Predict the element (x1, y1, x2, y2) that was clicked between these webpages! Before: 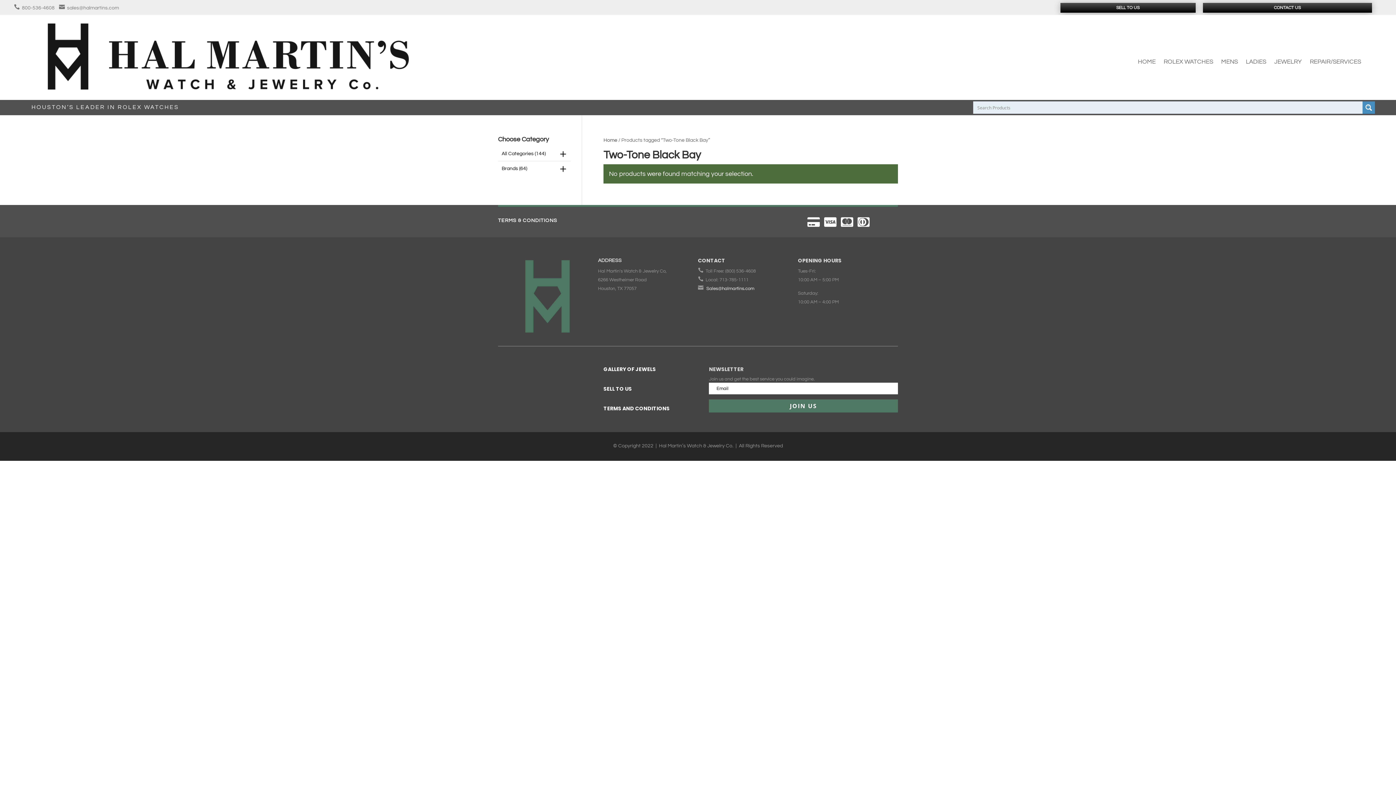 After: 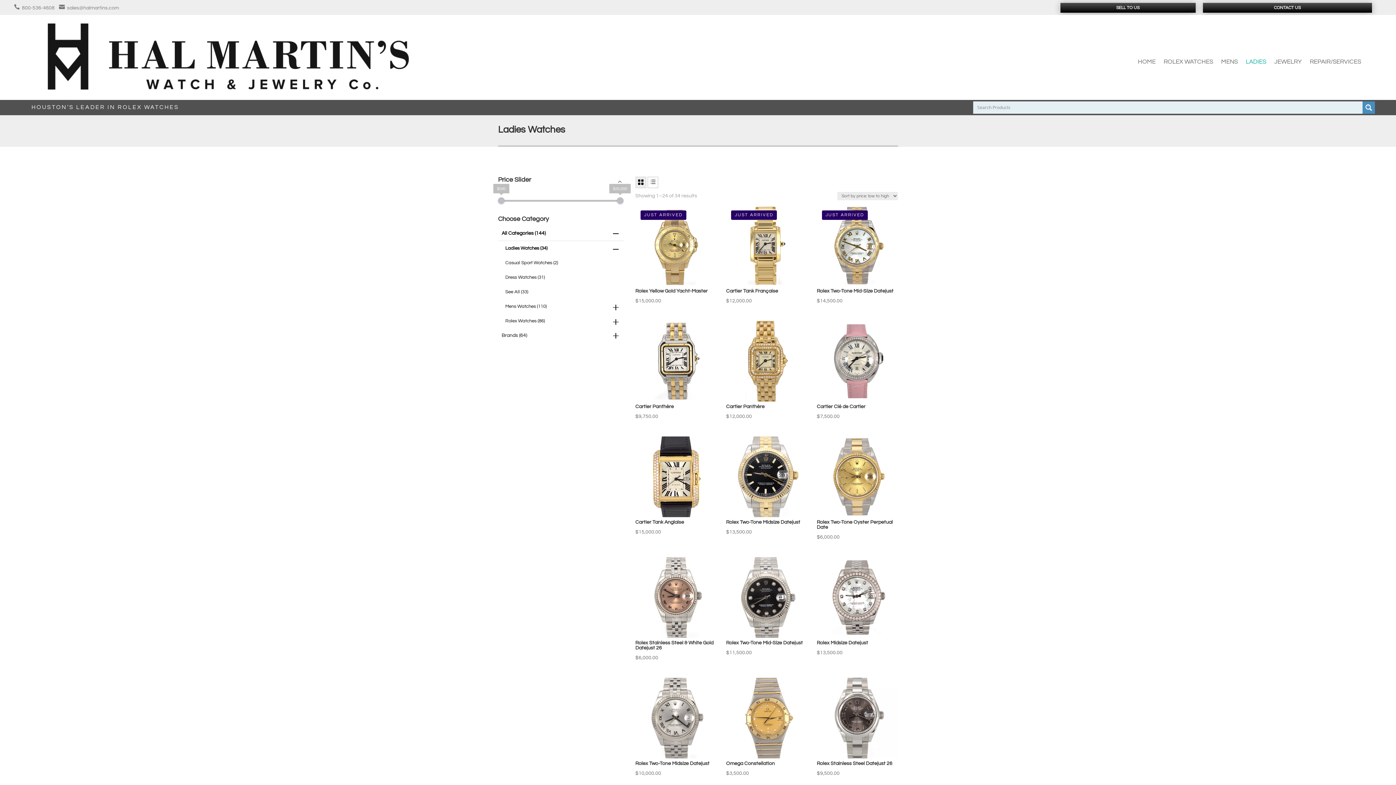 Action: label: LADIES bbox: (1246, 29, 1266, 94)